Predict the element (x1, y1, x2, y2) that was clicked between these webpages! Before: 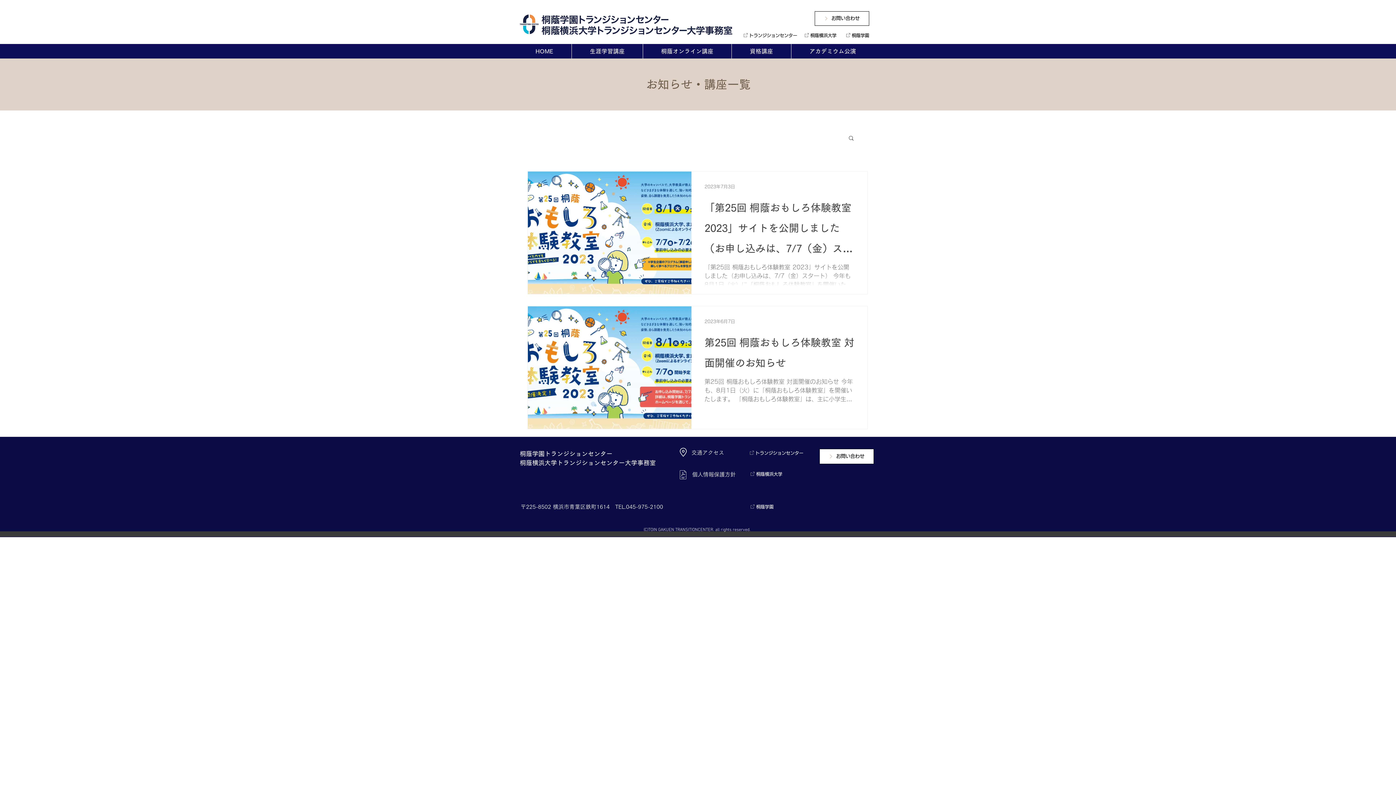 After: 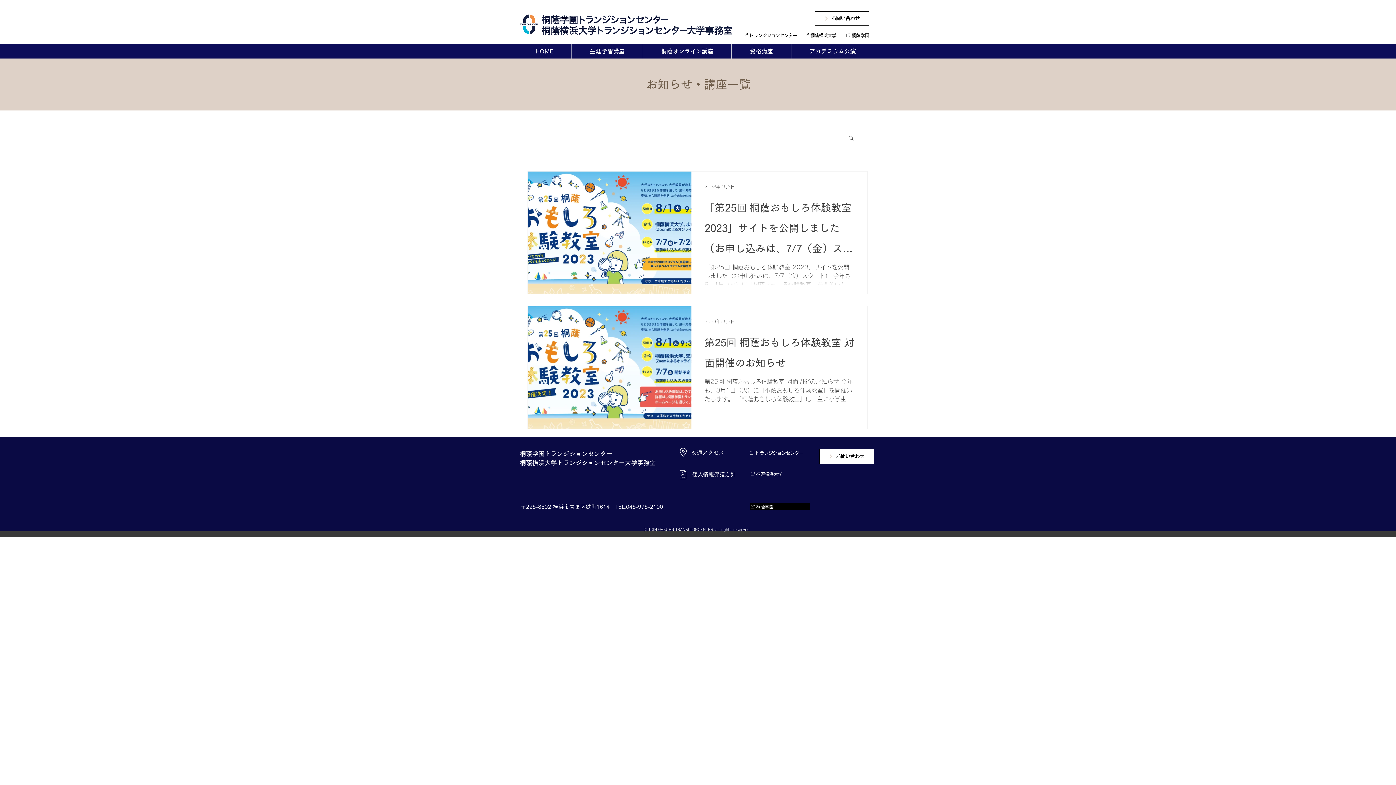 Action: bbox: (750, 503, 809, 510) label: 桐蔭学園